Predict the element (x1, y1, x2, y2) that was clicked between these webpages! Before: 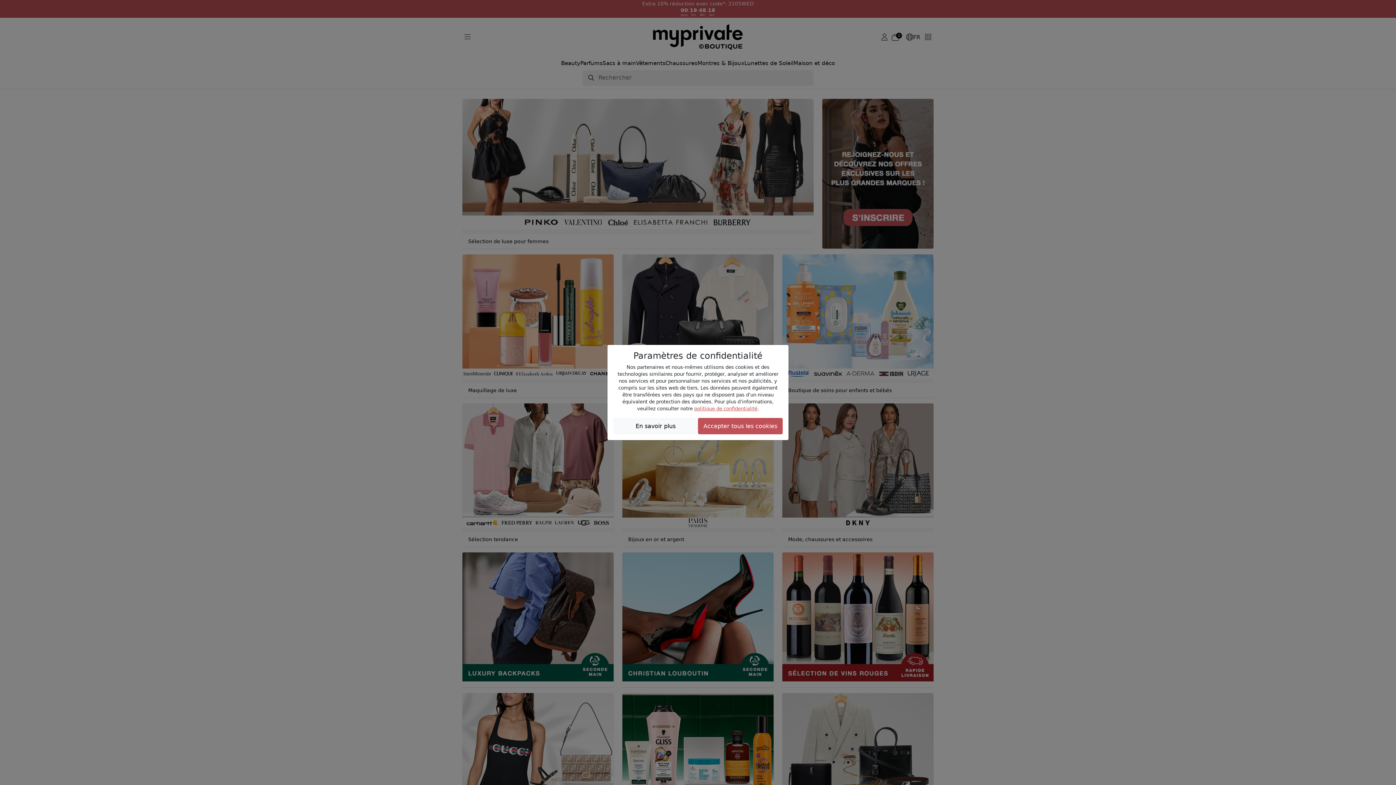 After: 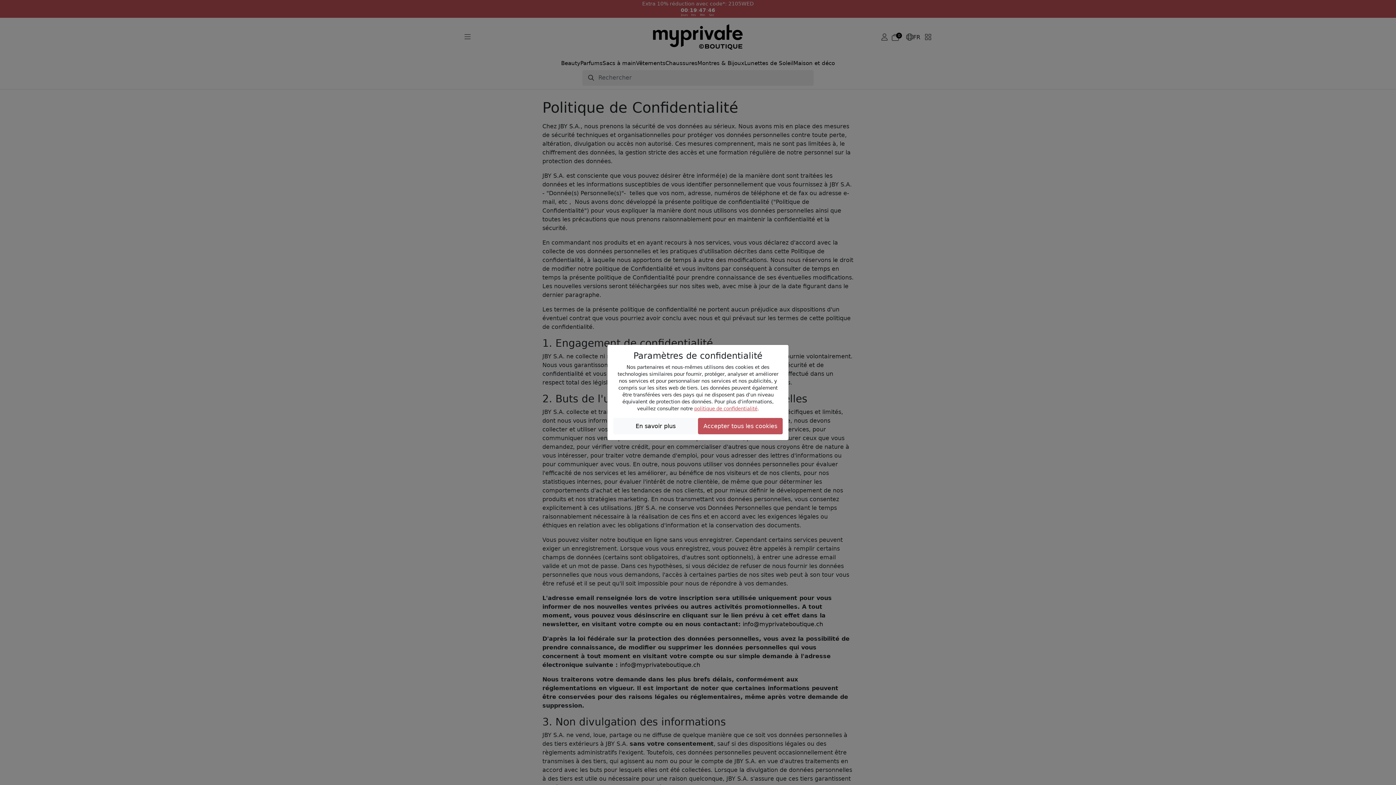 Action: label: politique de confidentialité bbox: (694, 406, 757, 411)